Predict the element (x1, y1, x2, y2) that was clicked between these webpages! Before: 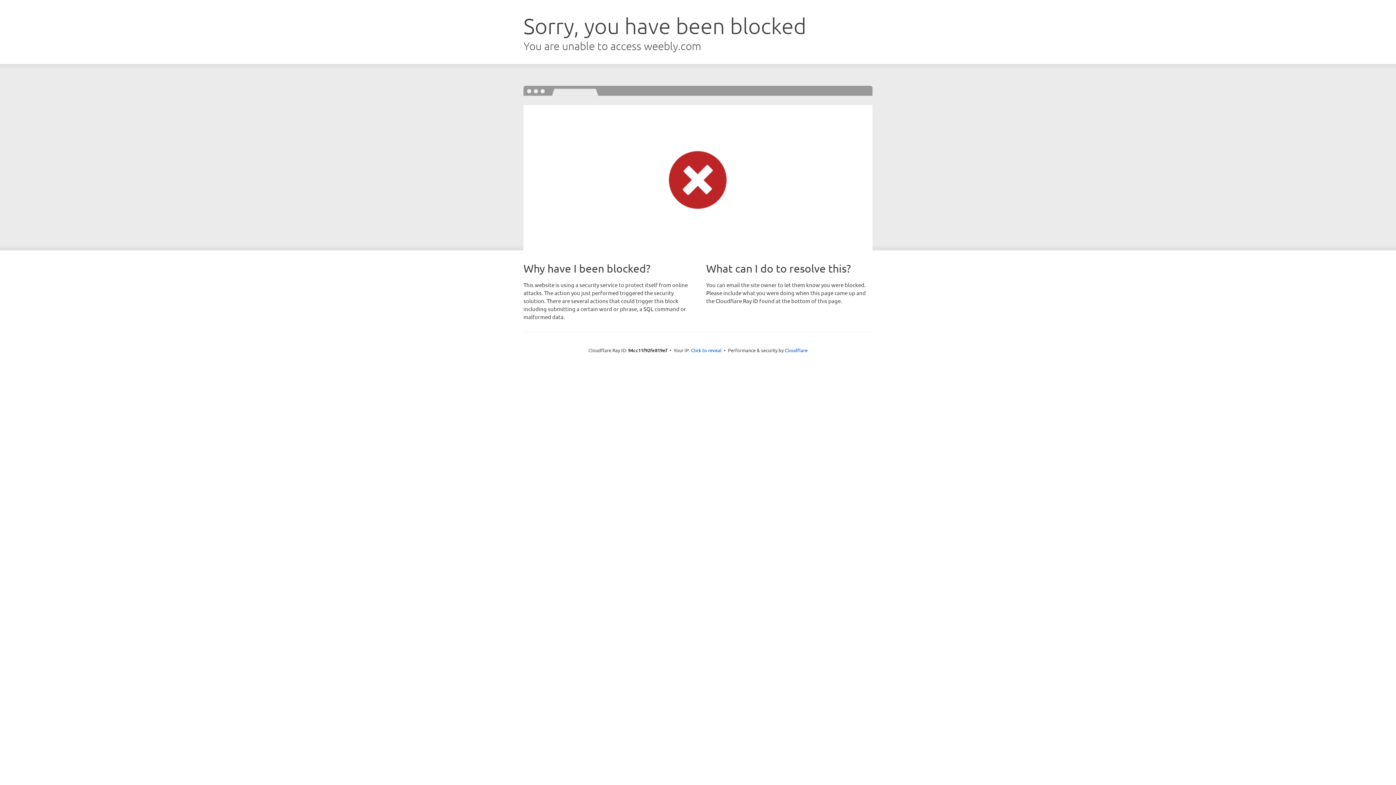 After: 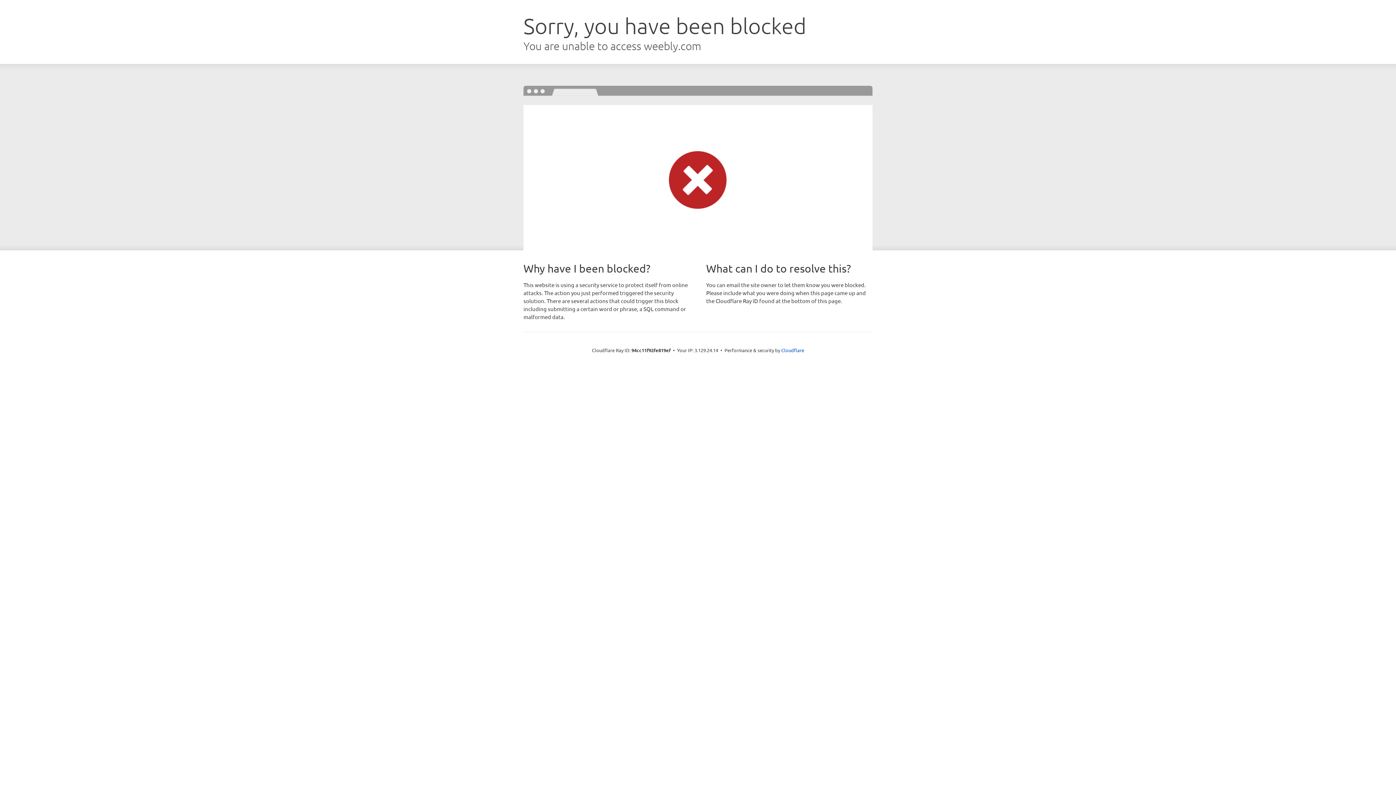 Action: label: Click to reveal bbox: (691, 346, 721, 353)